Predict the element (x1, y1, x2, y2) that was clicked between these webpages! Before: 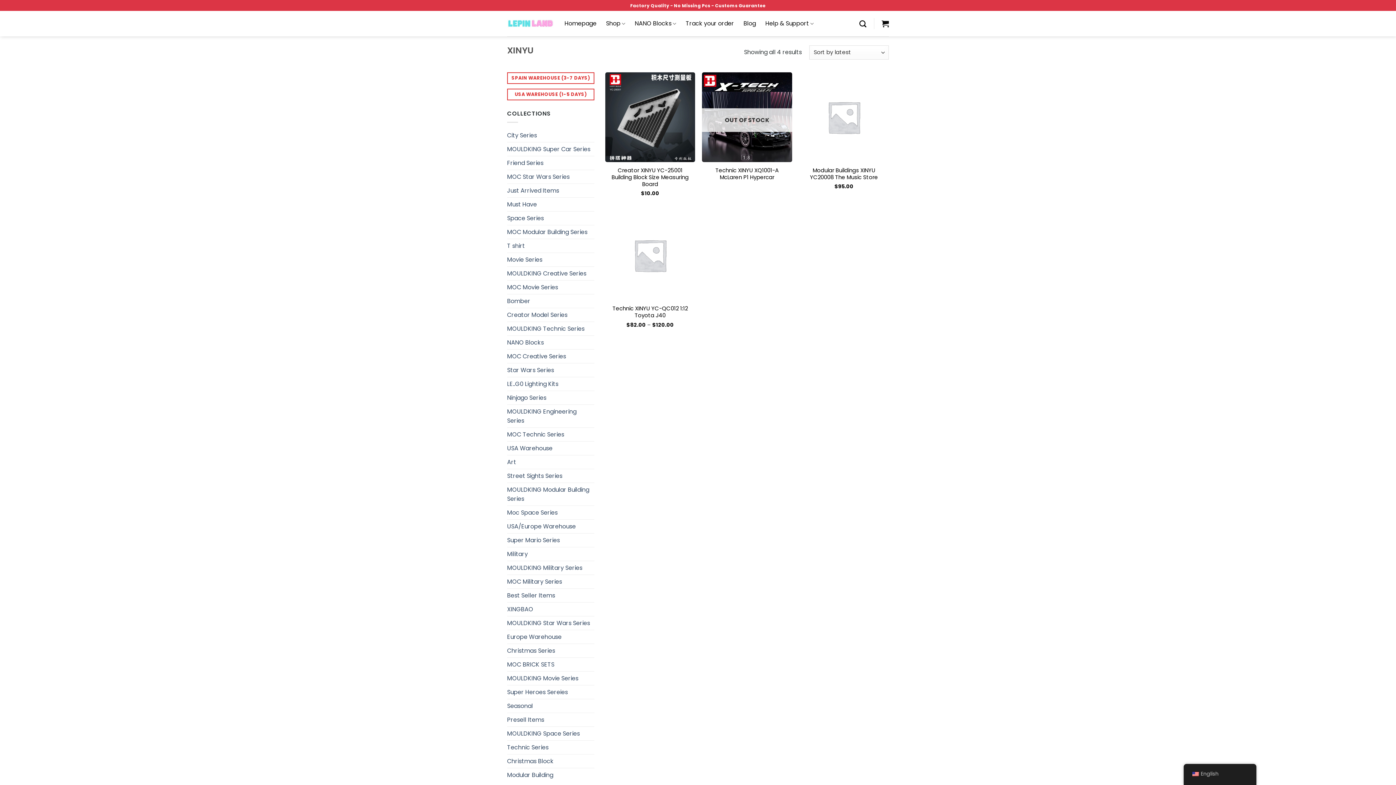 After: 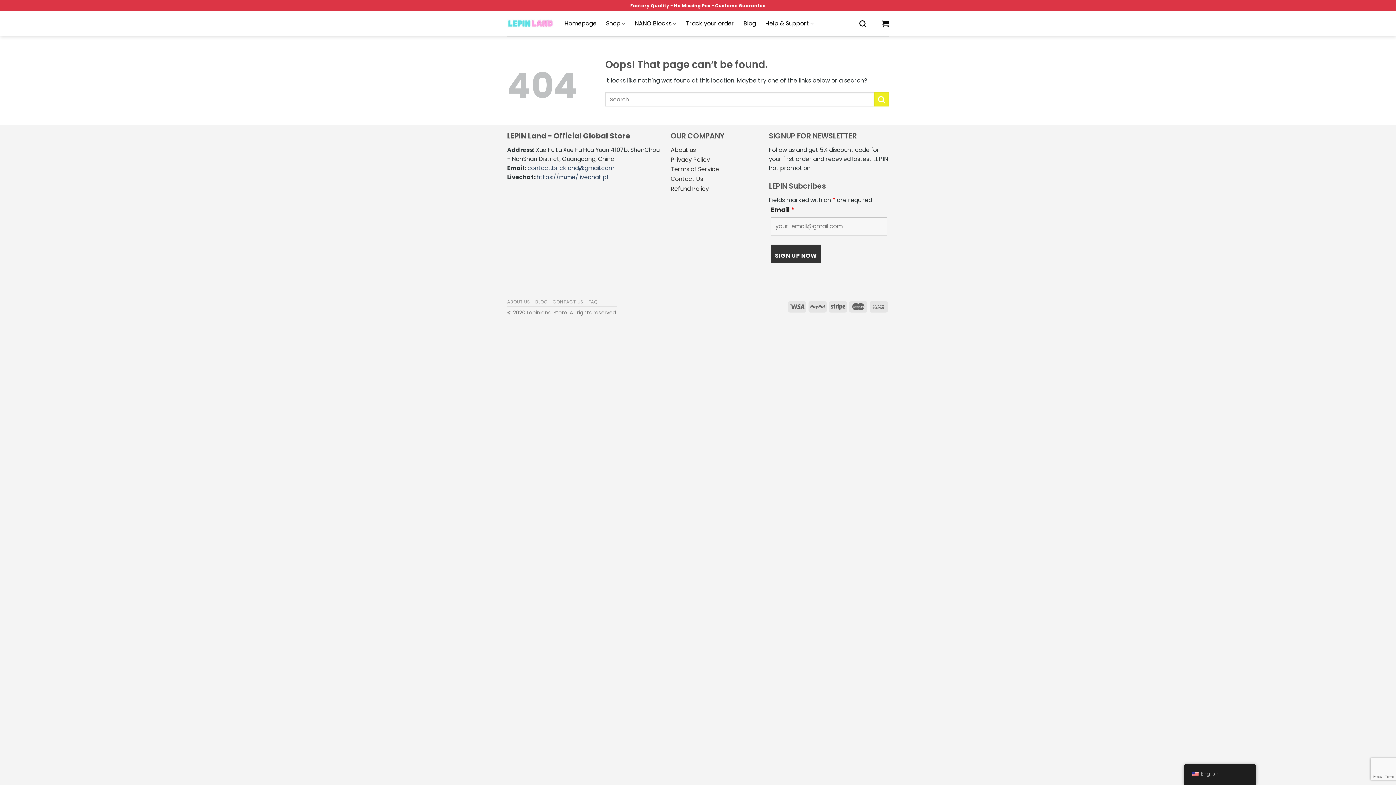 Action: label: USA WAREHOUSE (1-5 DAYS) bbox: (507, 88, 594, 100)